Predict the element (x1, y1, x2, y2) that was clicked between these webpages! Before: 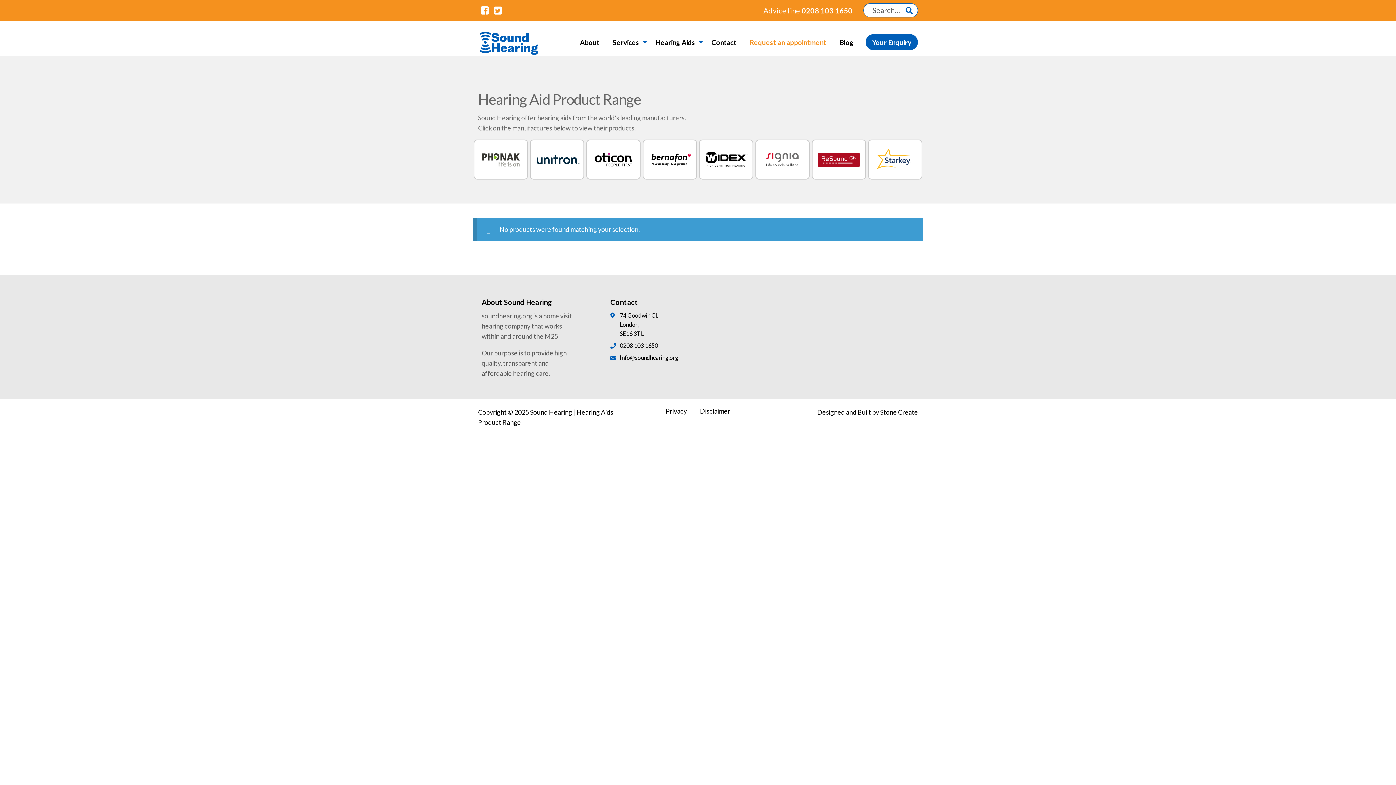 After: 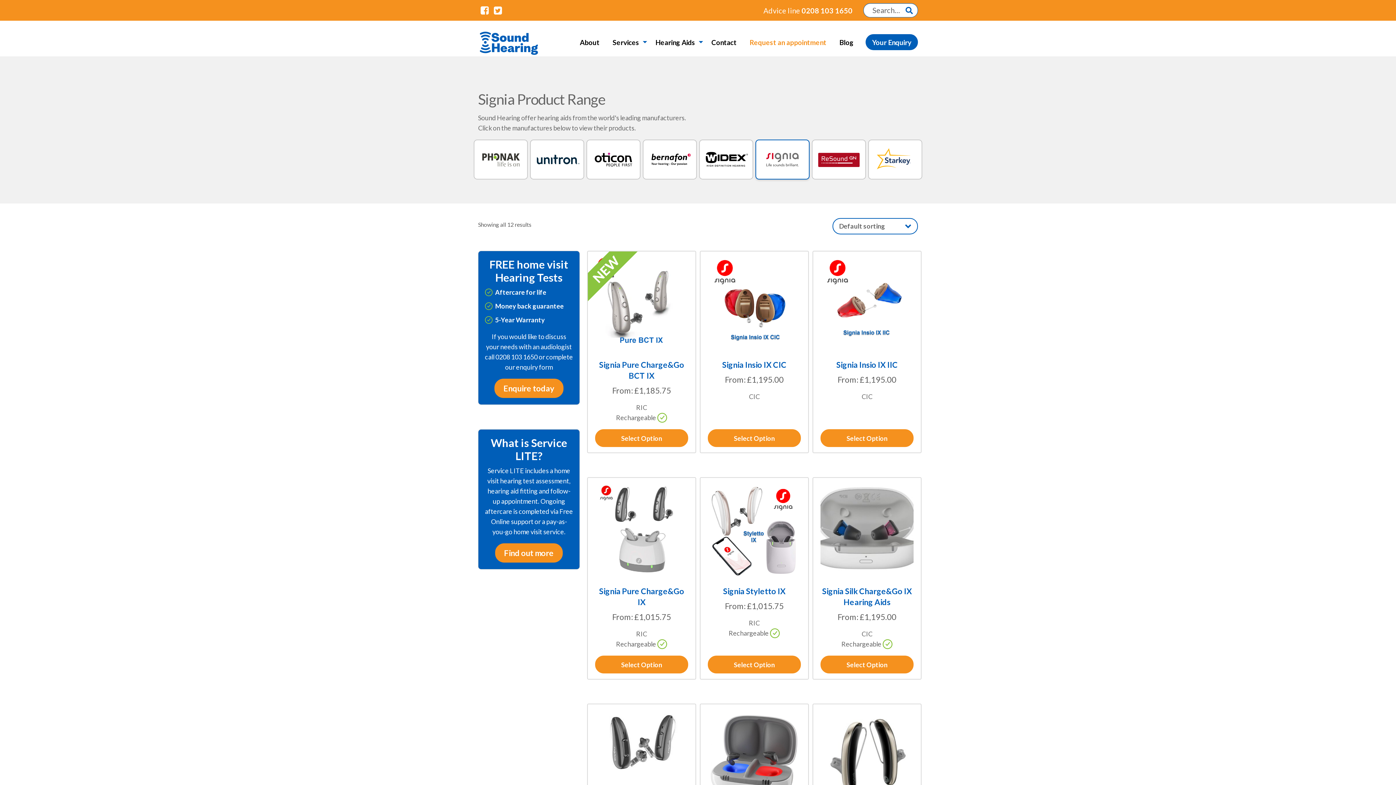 Action: bbox: (755, 139, 809, 179)